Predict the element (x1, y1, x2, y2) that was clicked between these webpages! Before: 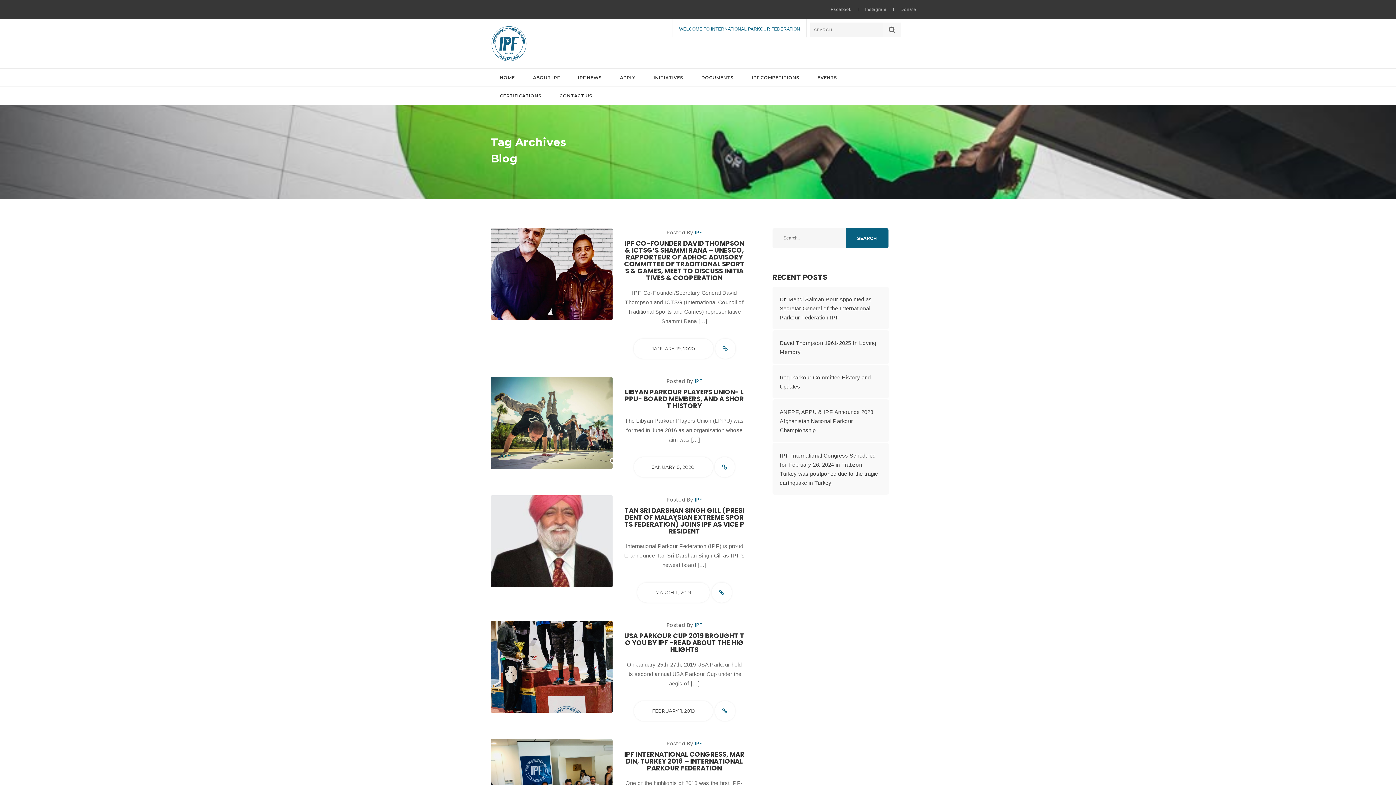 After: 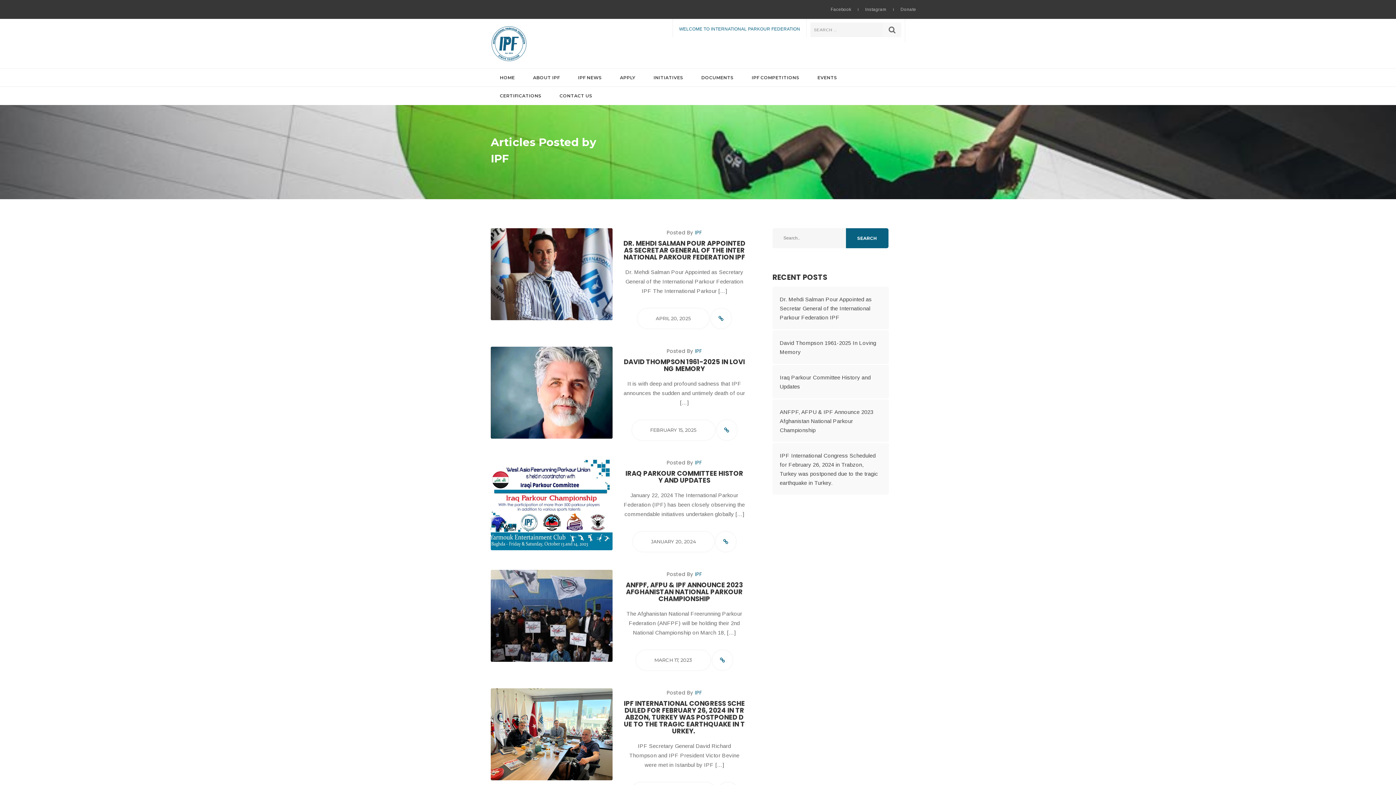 Action: label: IPF bbox: (695, 229, 702, 236)